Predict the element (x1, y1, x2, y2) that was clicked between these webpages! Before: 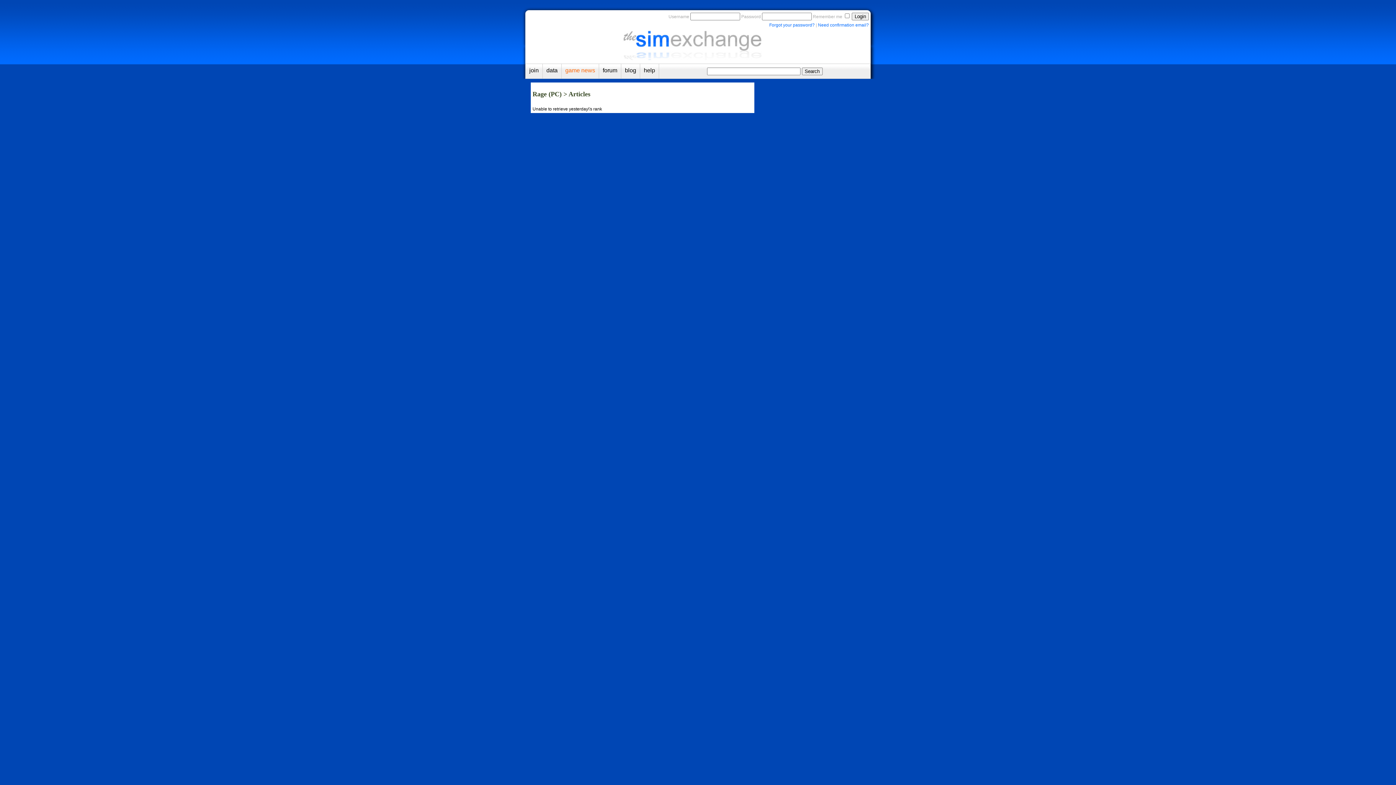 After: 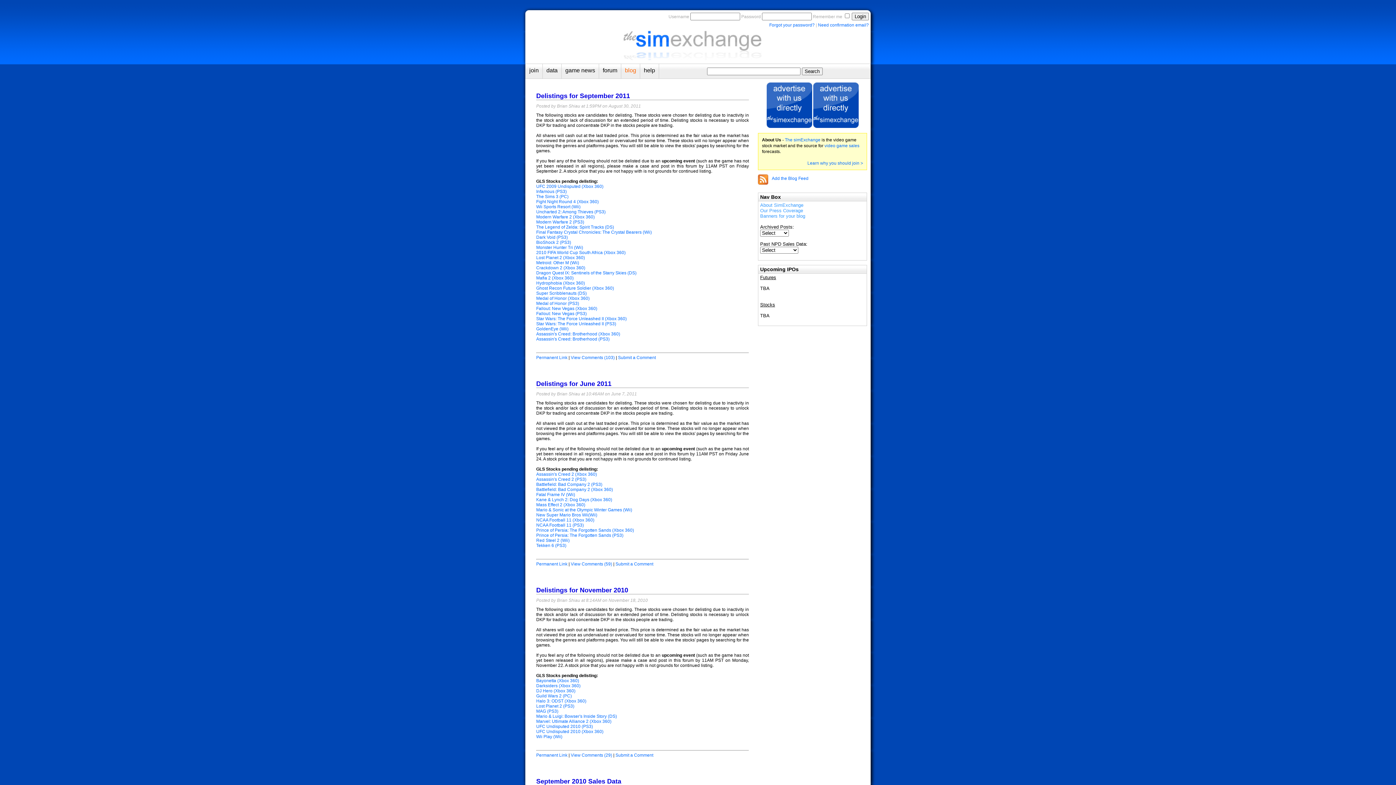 Action: bbox: (625, 67, 636, 73) label: blog